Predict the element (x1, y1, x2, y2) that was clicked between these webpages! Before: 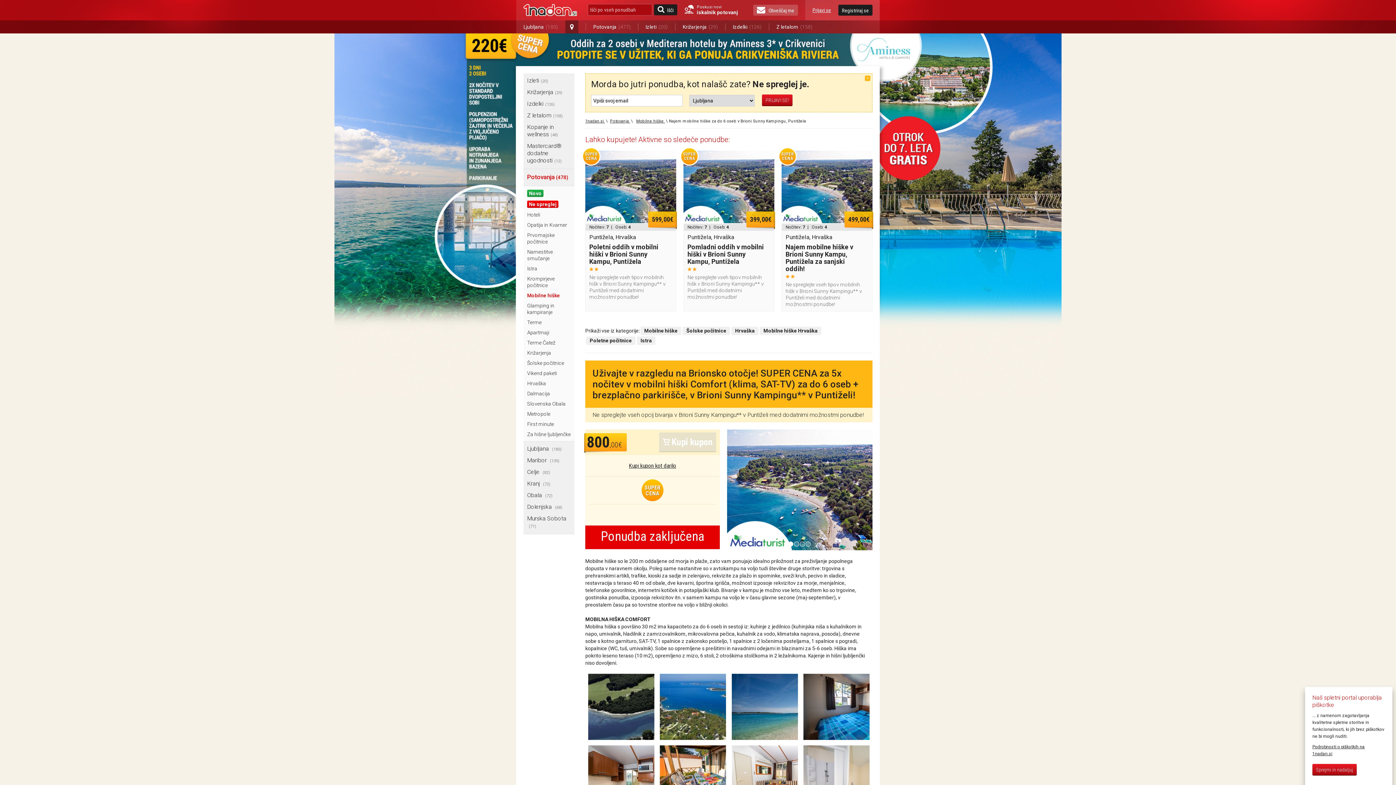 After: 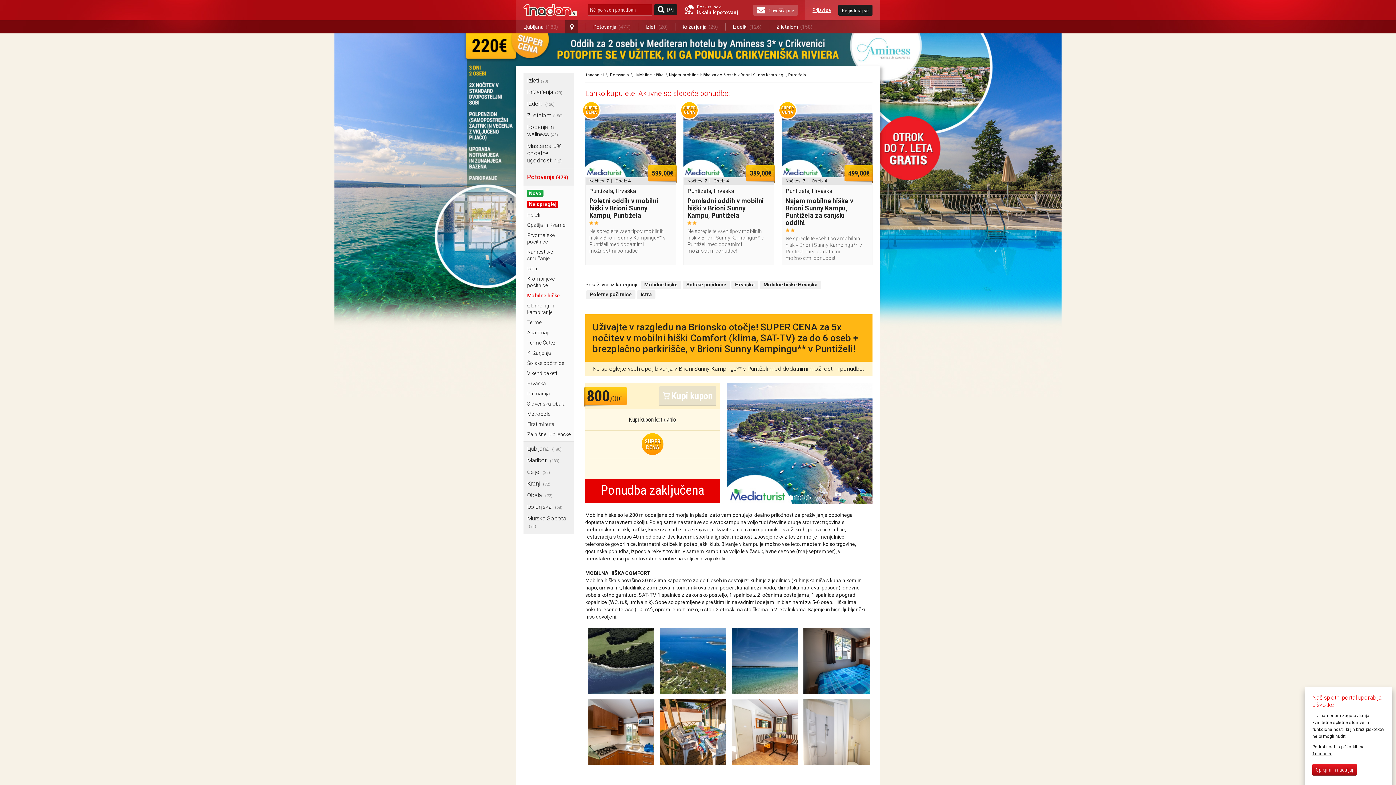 Action: bbox: (865, 75, 870, 81) label: X